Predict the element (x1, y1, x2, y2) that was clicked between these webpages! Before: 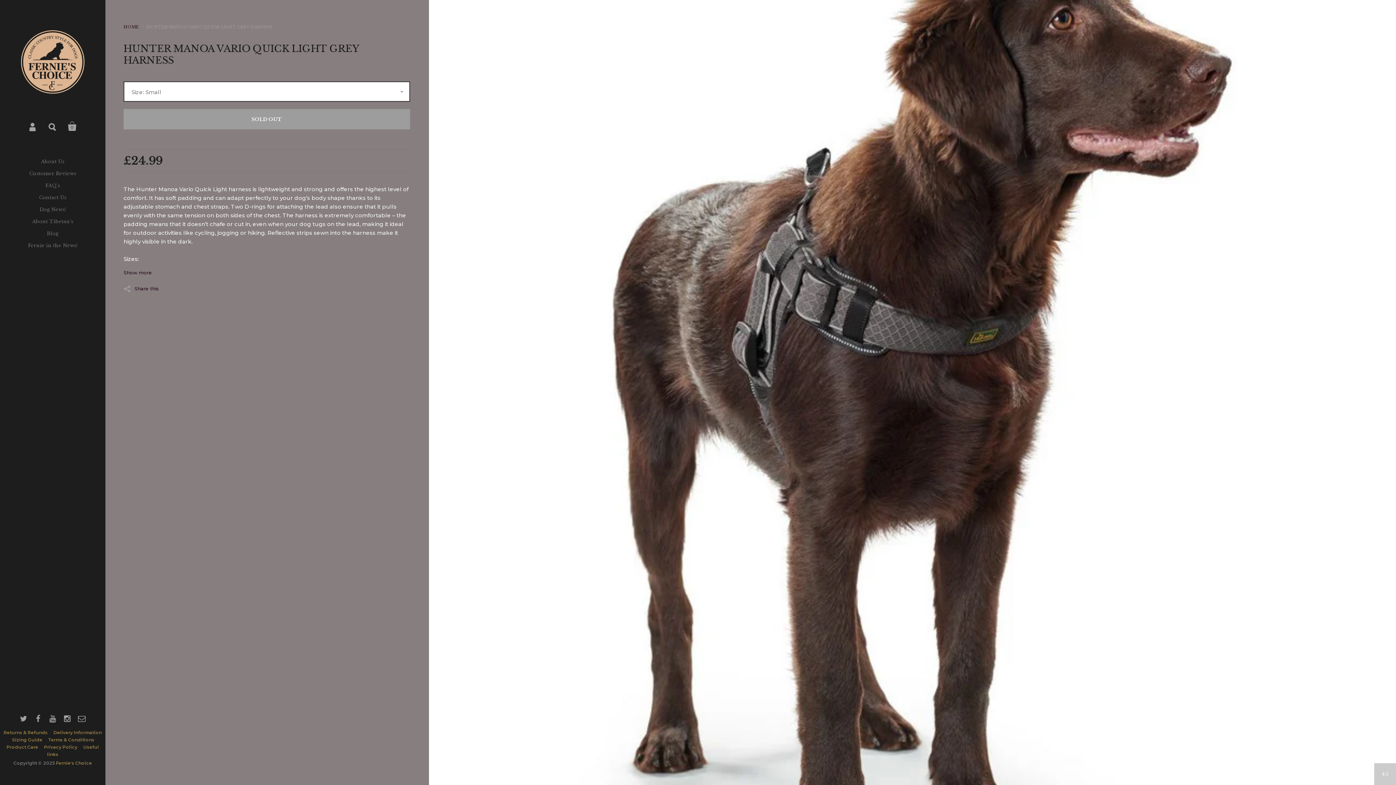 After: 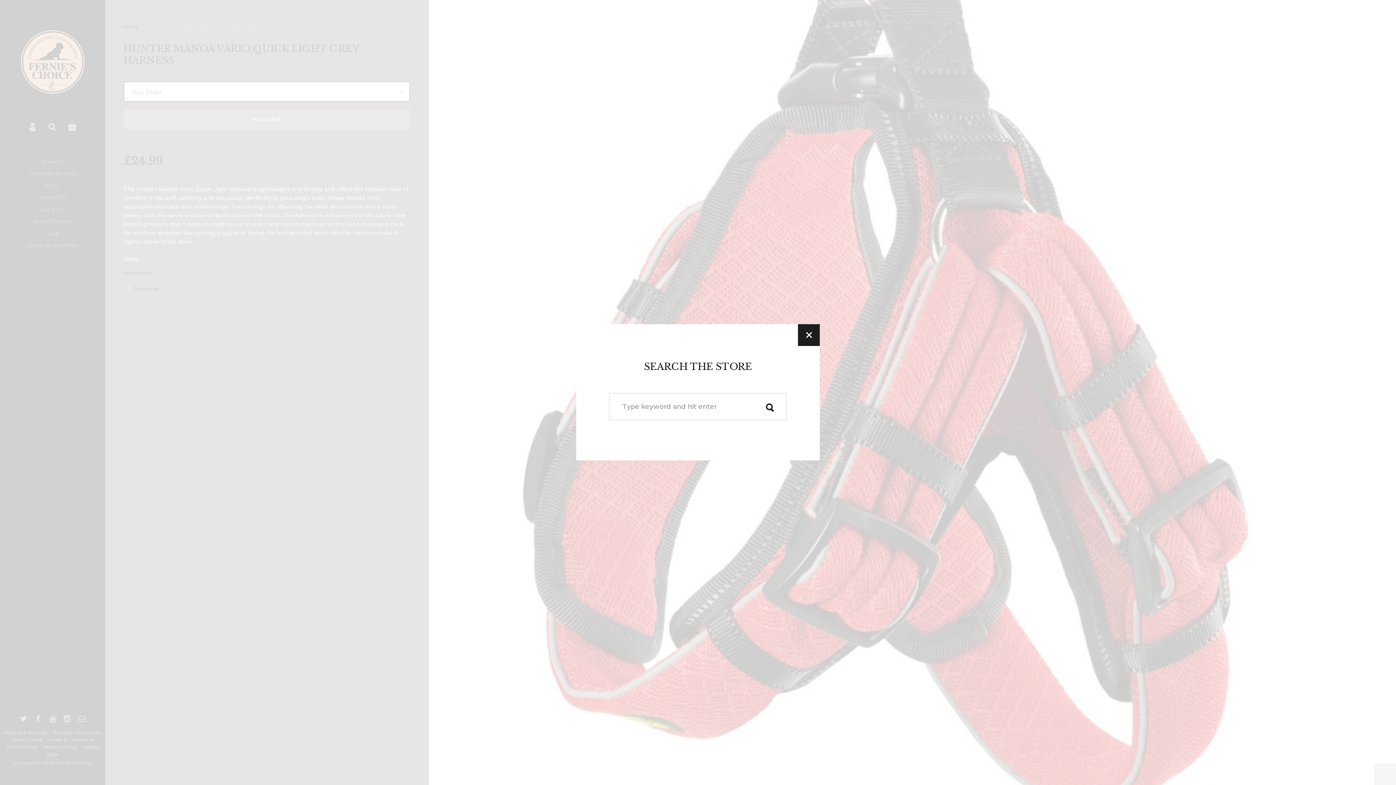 Action: bbox: (46, 120, 59, 133) label: Search